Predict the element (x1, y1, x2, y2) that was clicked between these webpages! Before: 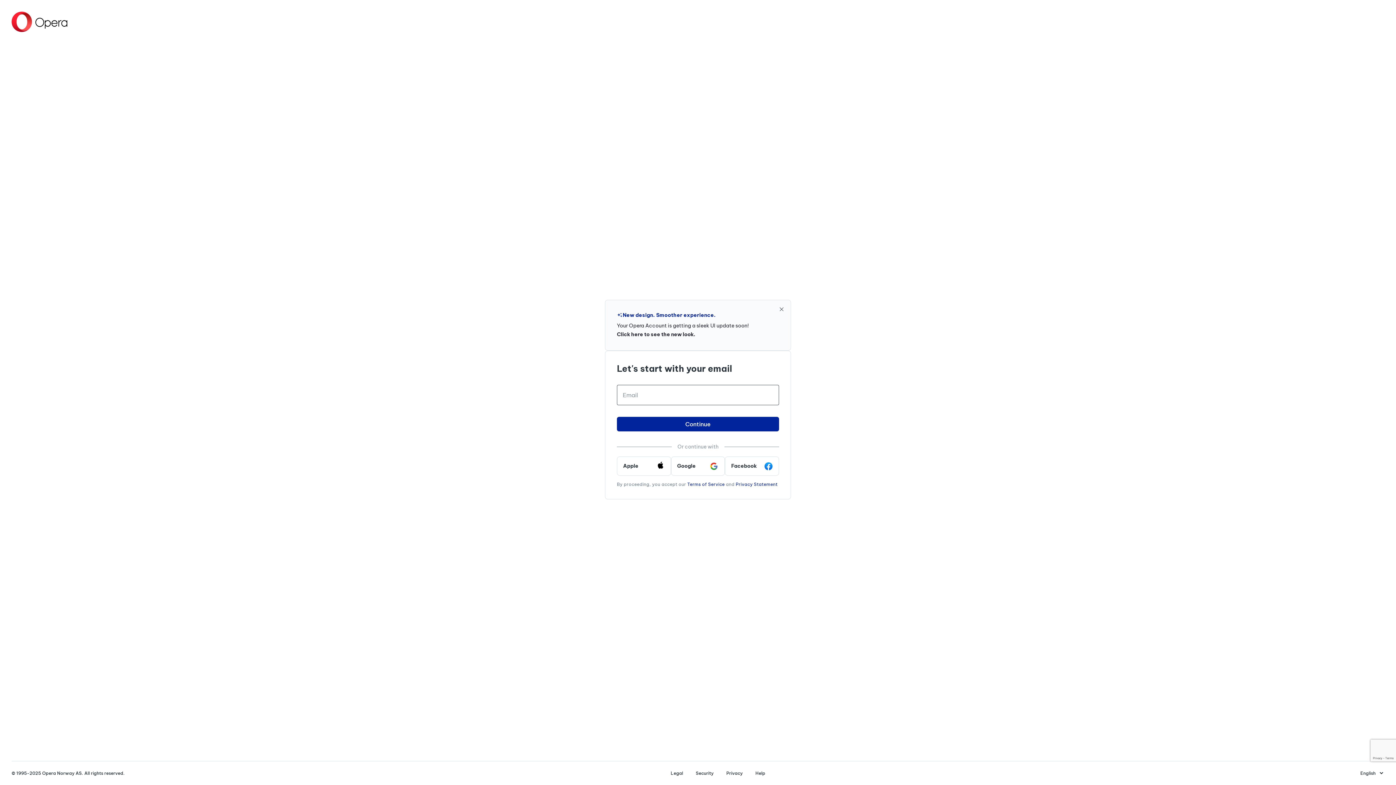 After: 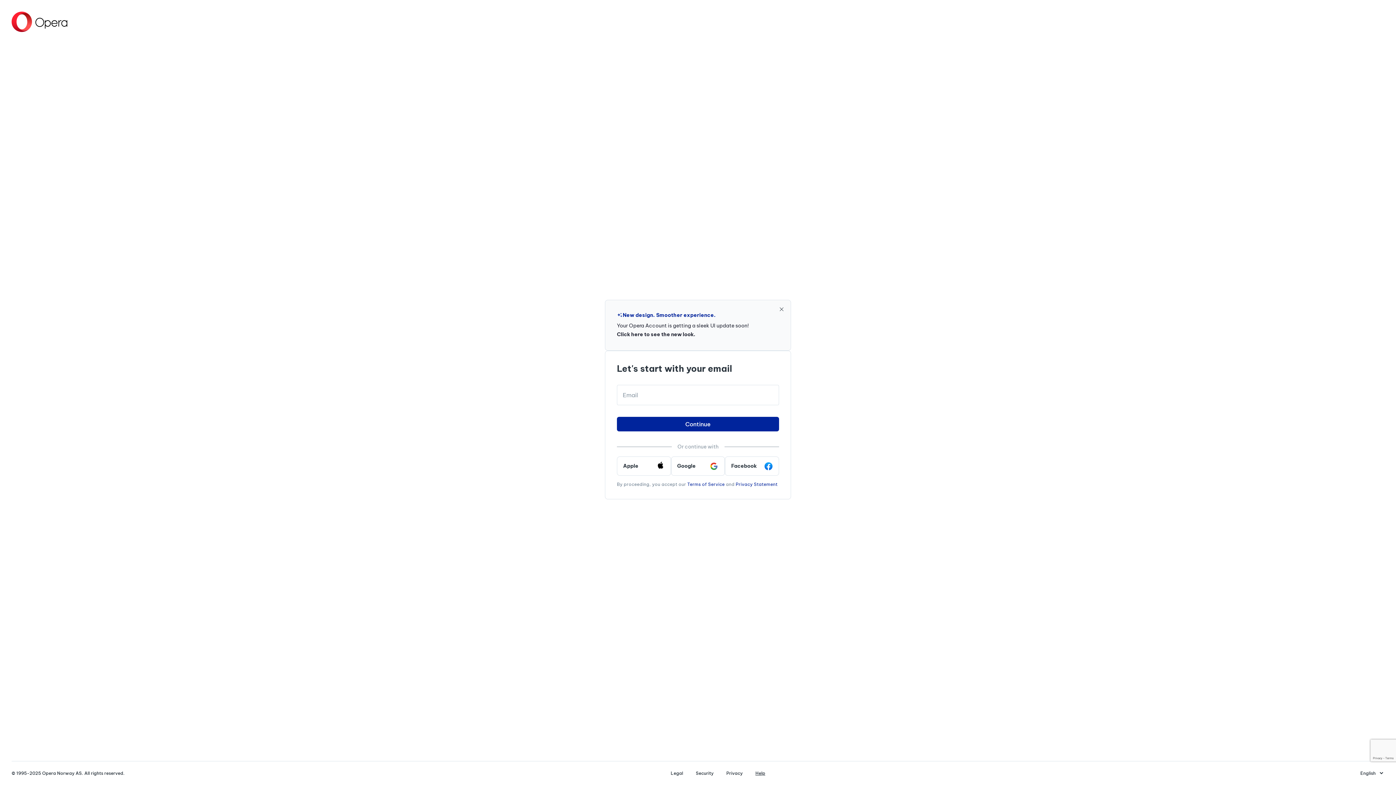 Action: label: Help bbox: (749, 770, 771, 776)